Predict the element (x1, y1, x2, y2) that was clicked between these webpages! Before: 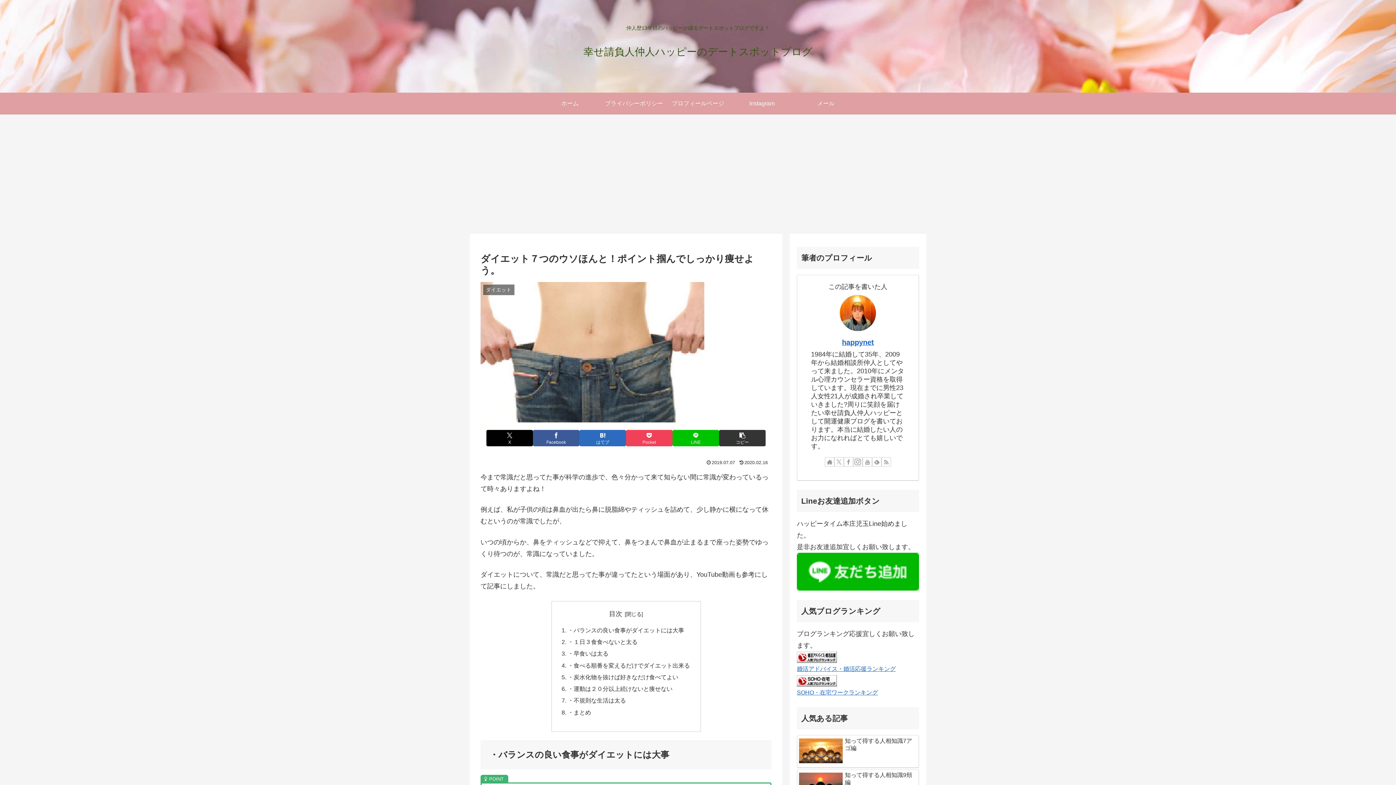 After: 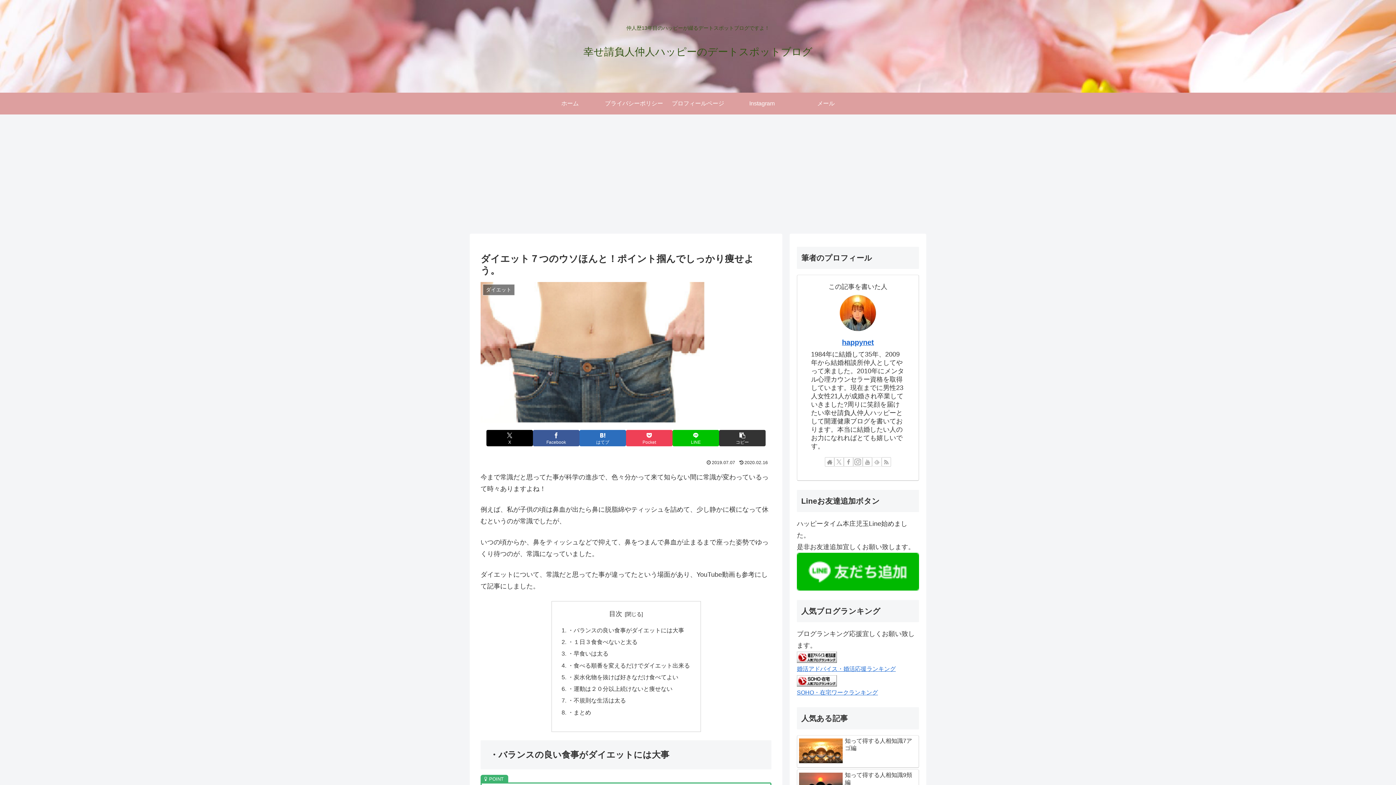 Action: bbox: (872, 457, 881, 466) label: feedlyで更新情報を購読